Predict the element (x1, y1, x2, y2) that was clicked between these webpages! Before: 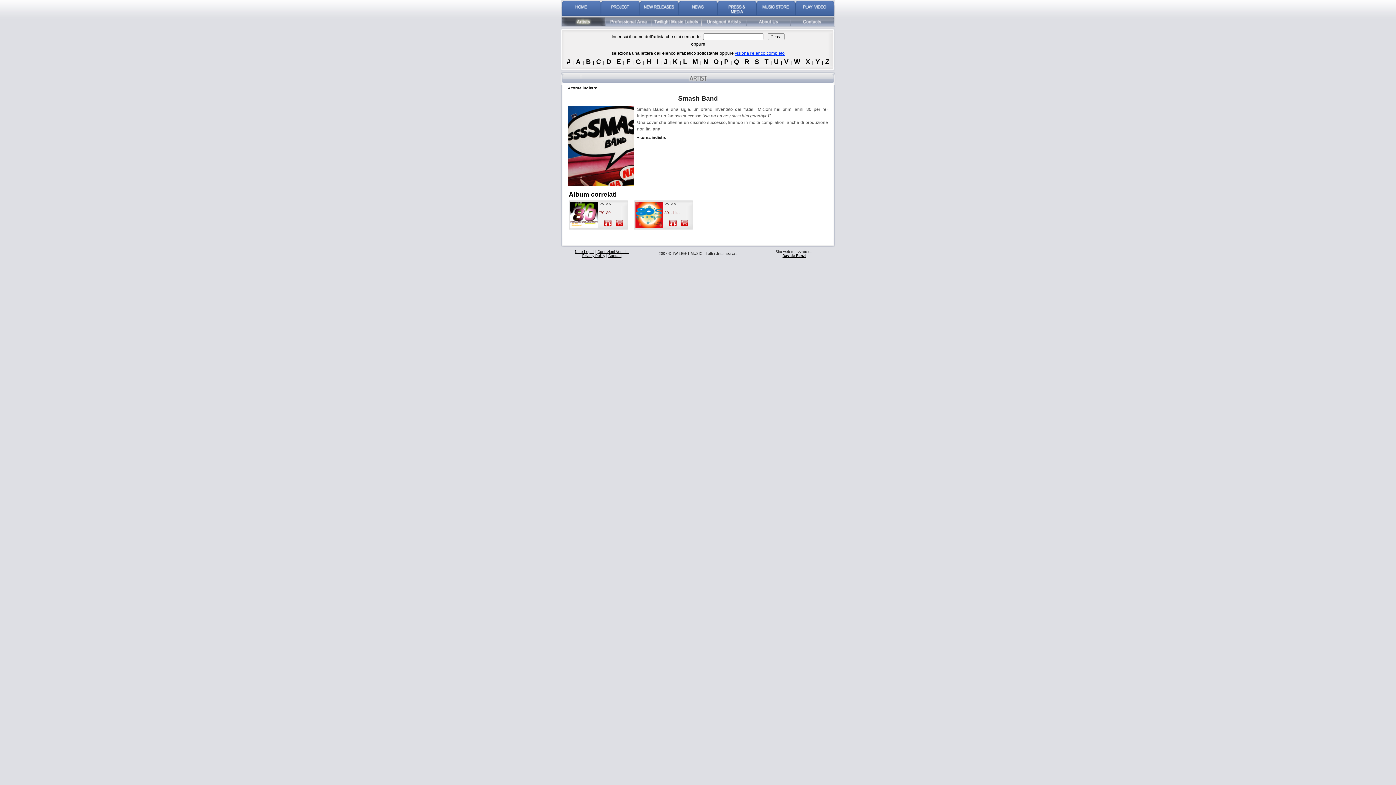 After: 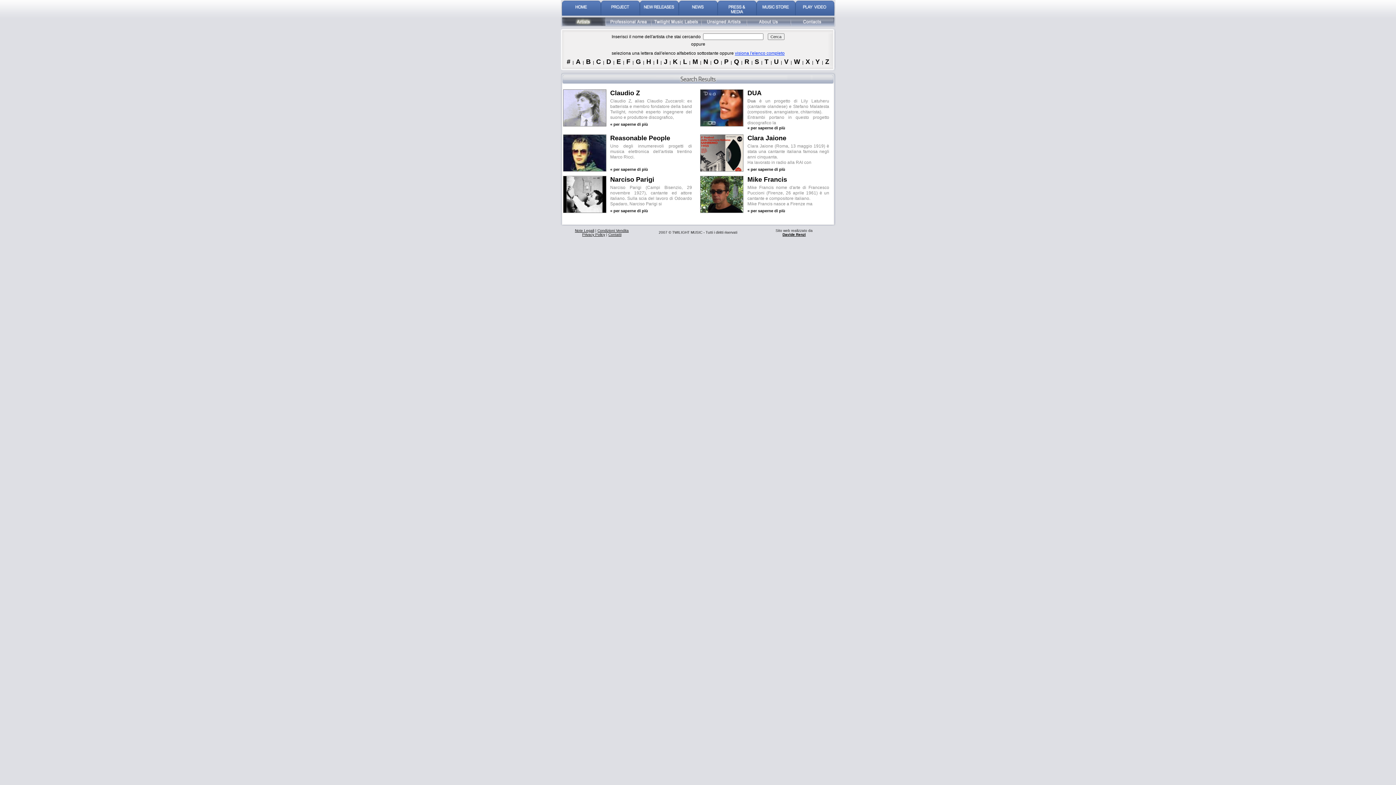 Action: bbox: (562, 23, 605, 28)